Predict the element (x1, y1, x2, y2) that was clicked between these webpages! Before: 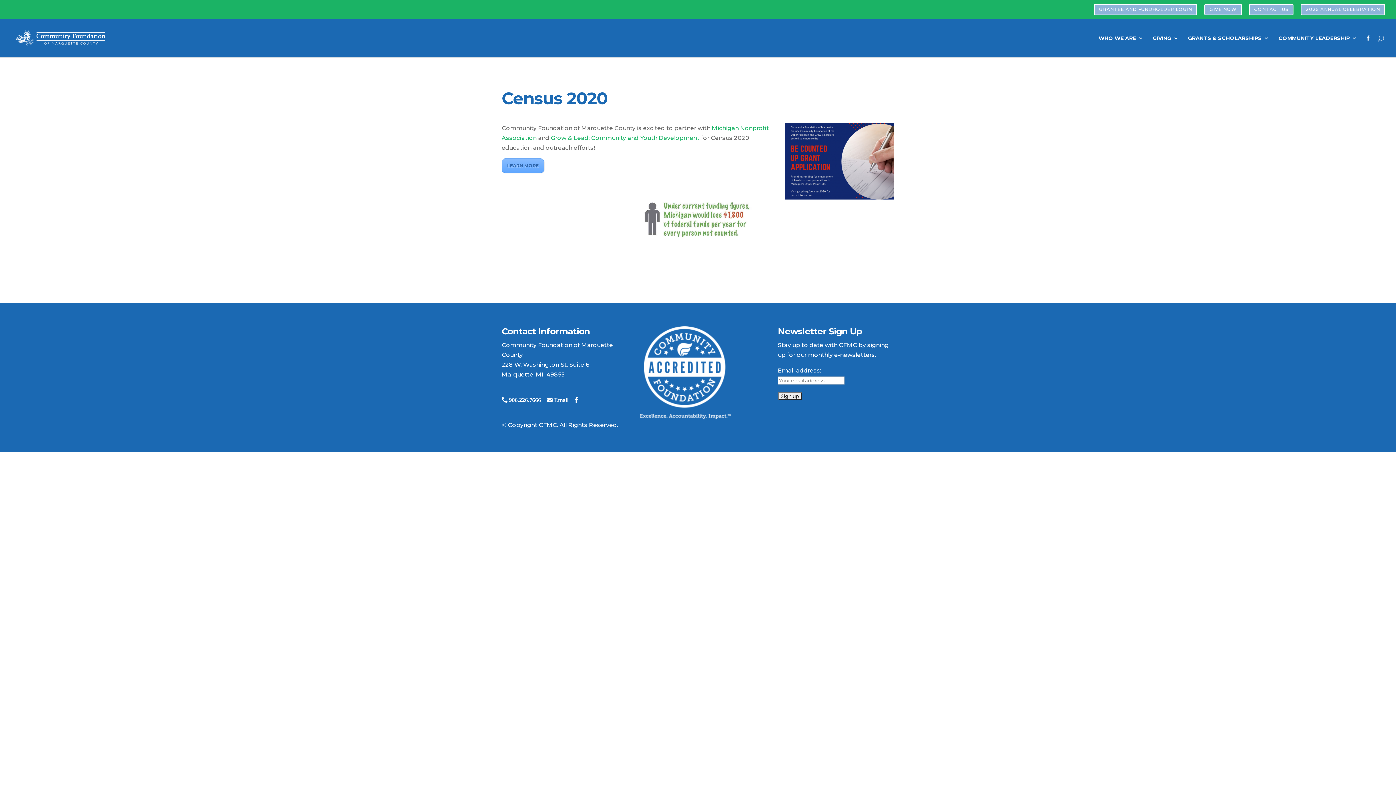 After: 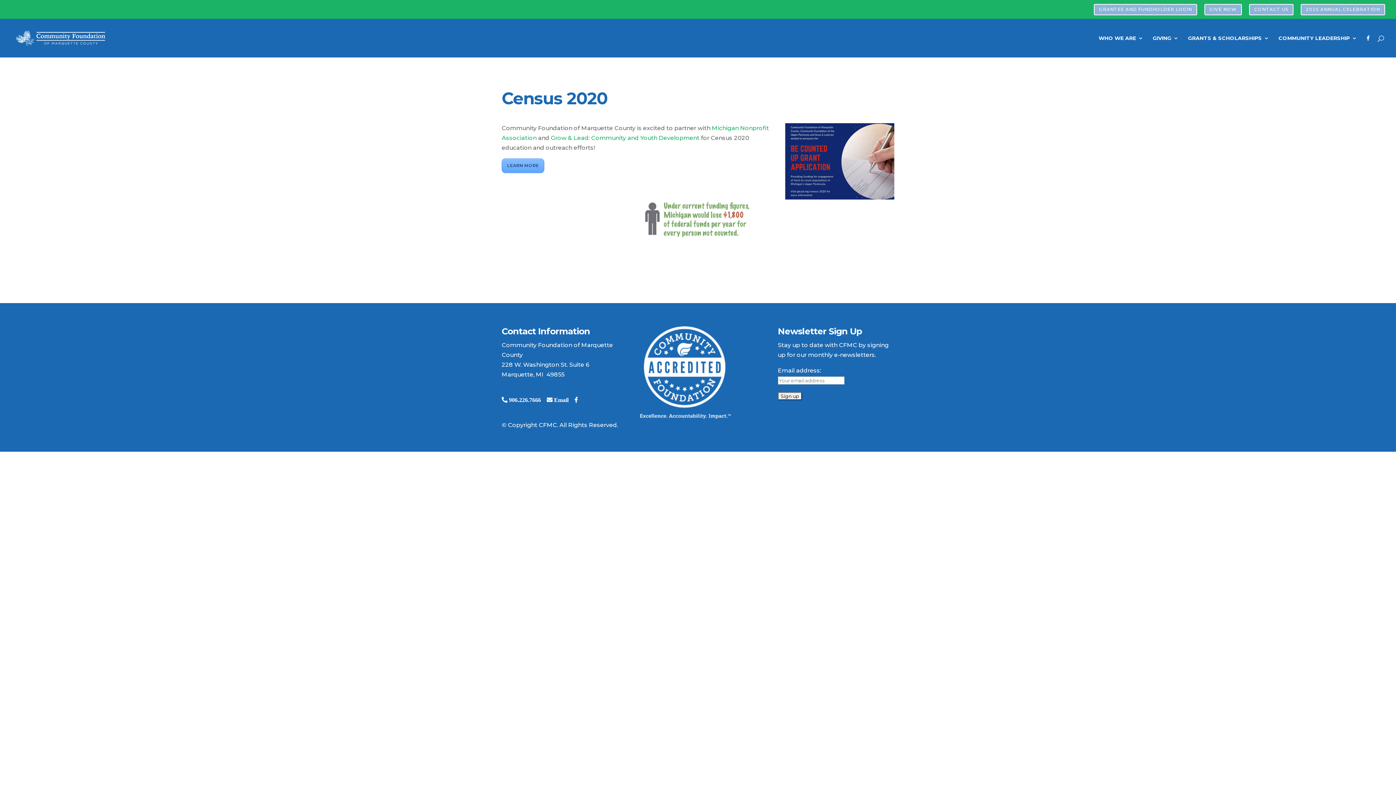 Action: bbox: (501, 158, 544, 173) label: LEARN MORE